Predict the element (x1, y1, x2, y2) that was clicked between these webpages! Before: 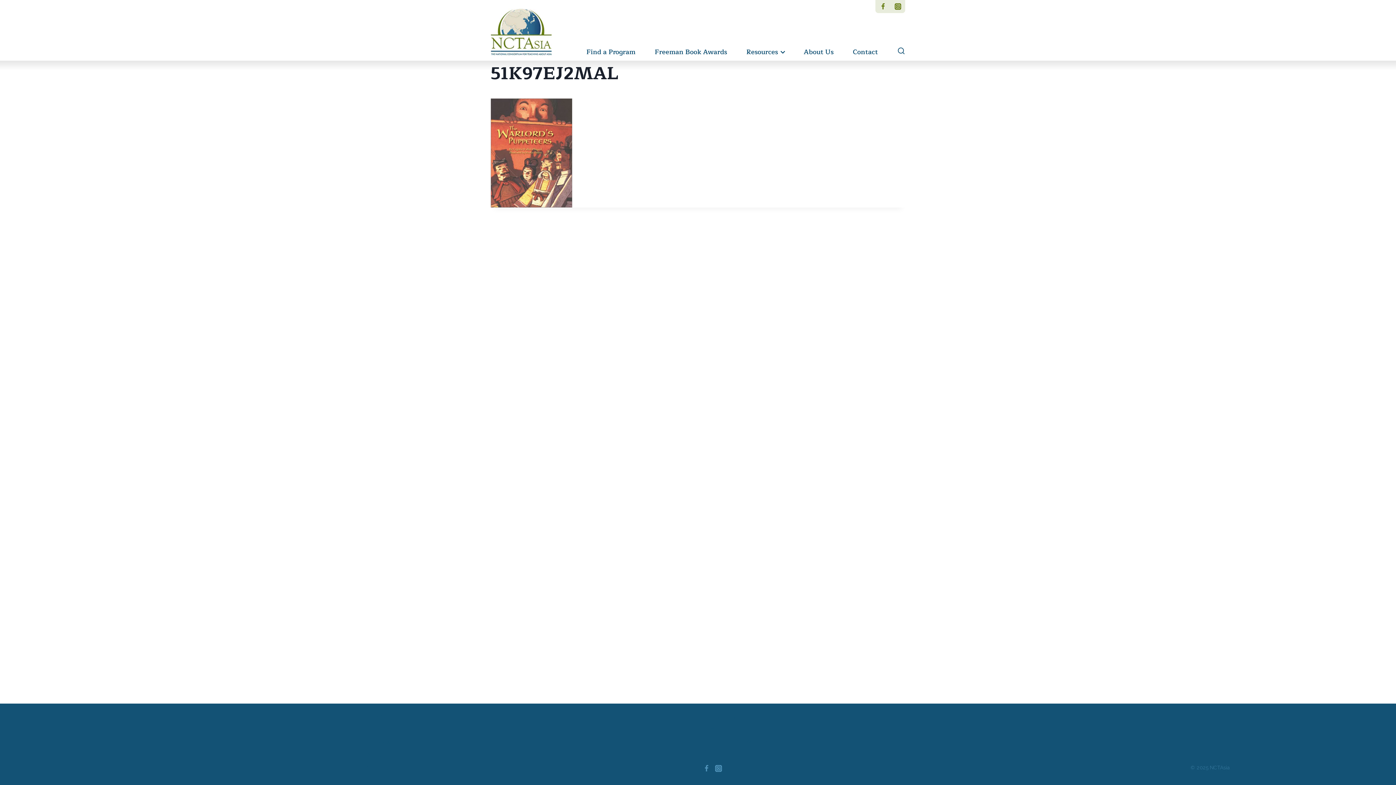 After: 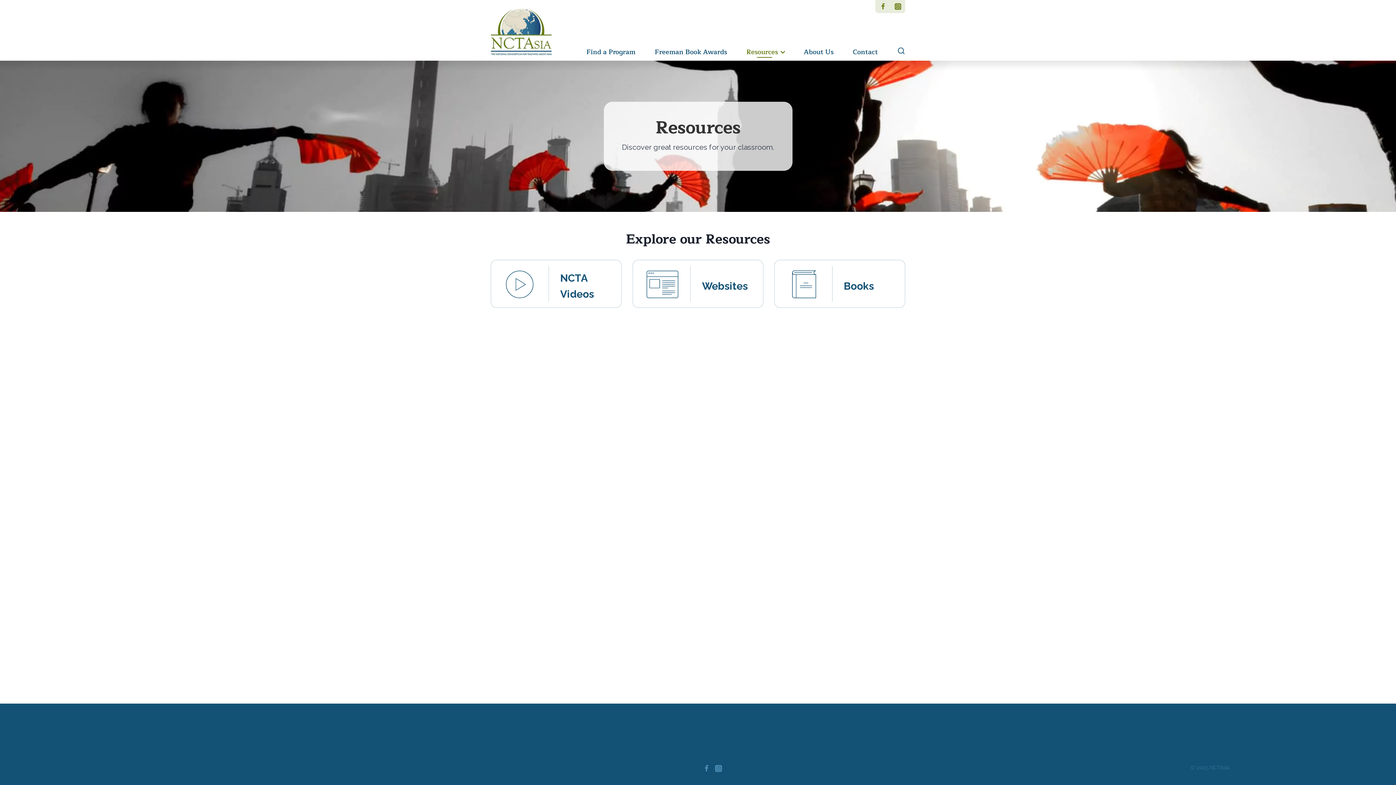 Action: bbox: (366, 725, 692, 737) label: Resources